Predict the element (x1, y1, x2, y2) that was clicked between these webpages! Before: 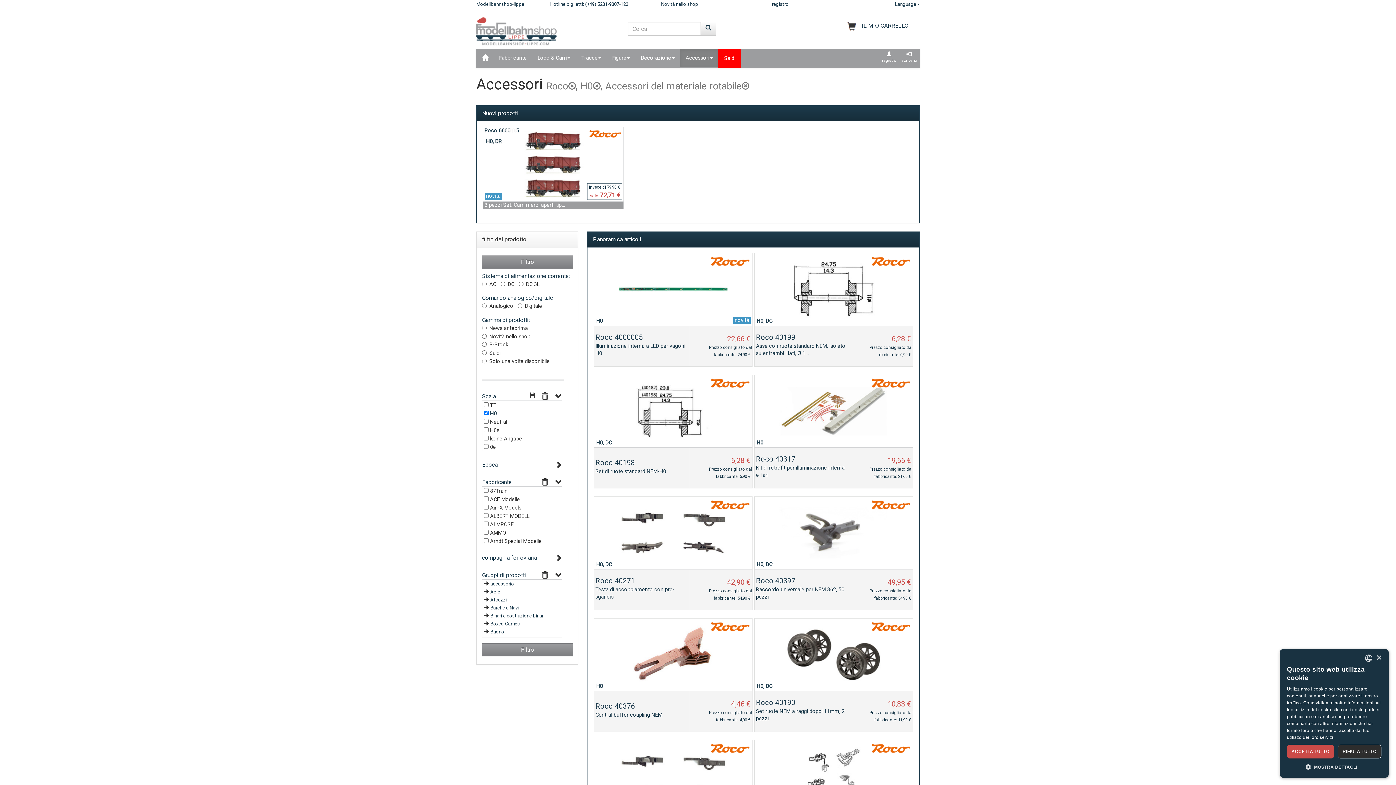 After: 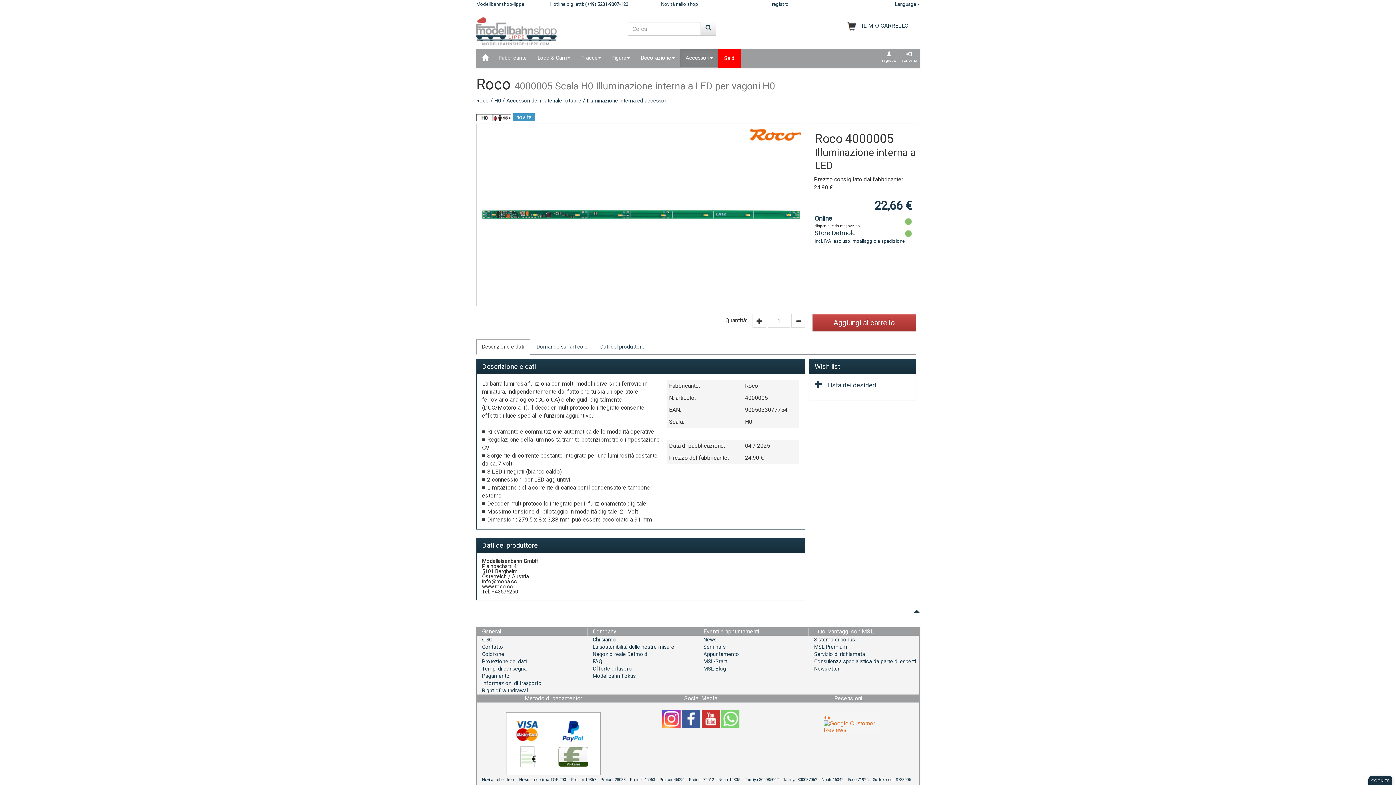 Action: label: novità
H0


Roco 4000005
Illuminazione interna a LED per vagoni H0
	22,66 €
Prezzo consigliato dal fabbricante: 24,90 € bbox: (593, 252, 752, 366)